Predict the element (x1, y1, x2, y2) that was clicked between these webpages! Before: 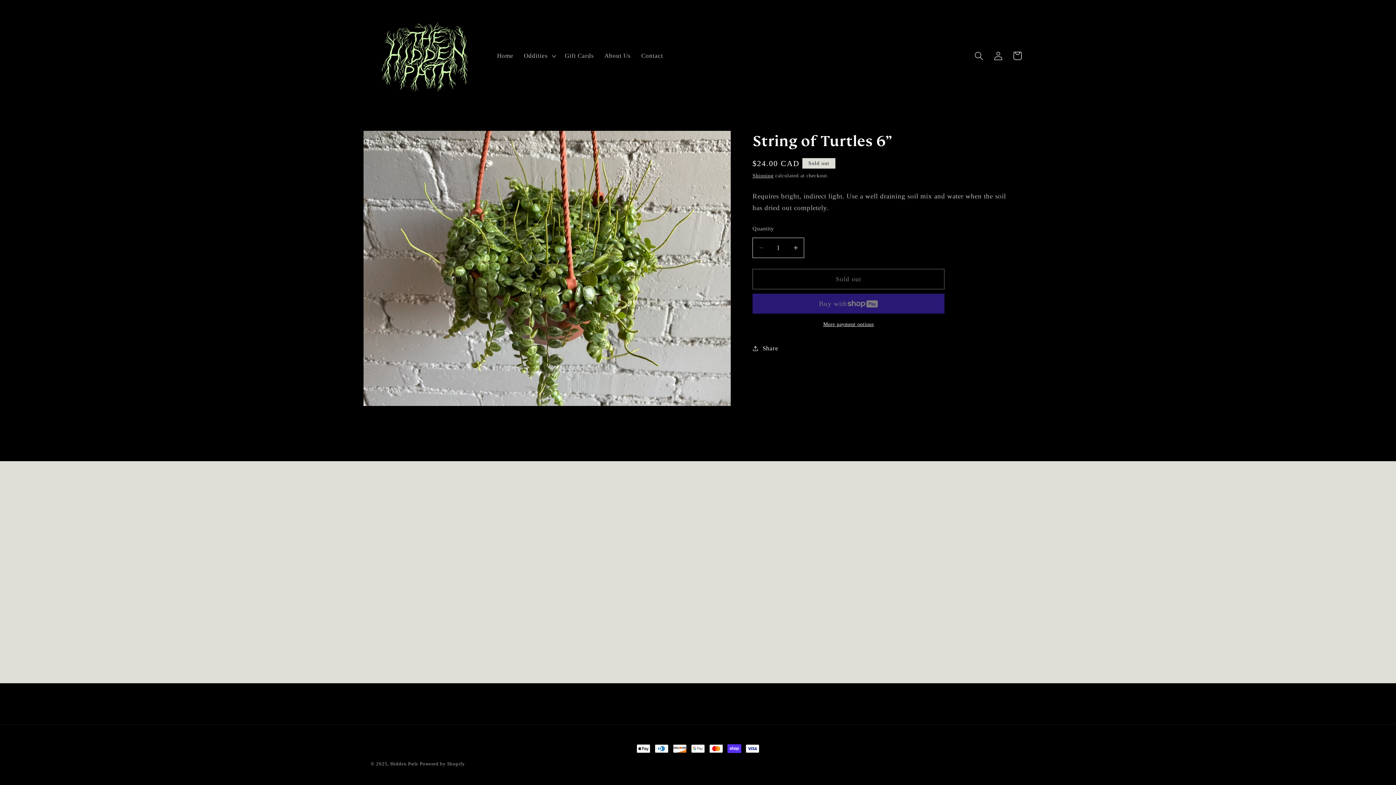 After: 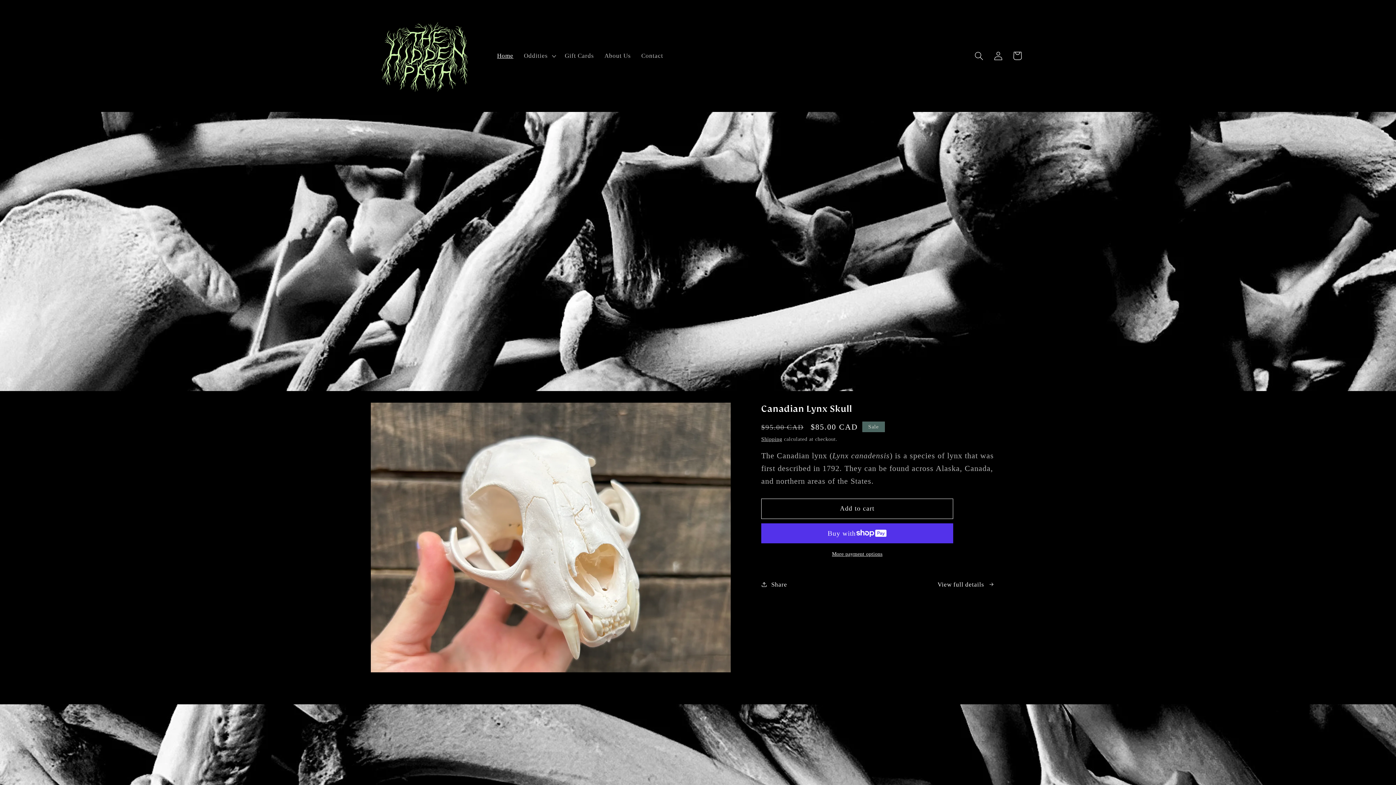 Action: label: Hidden Path bbox: (390, 761, 418, 766)